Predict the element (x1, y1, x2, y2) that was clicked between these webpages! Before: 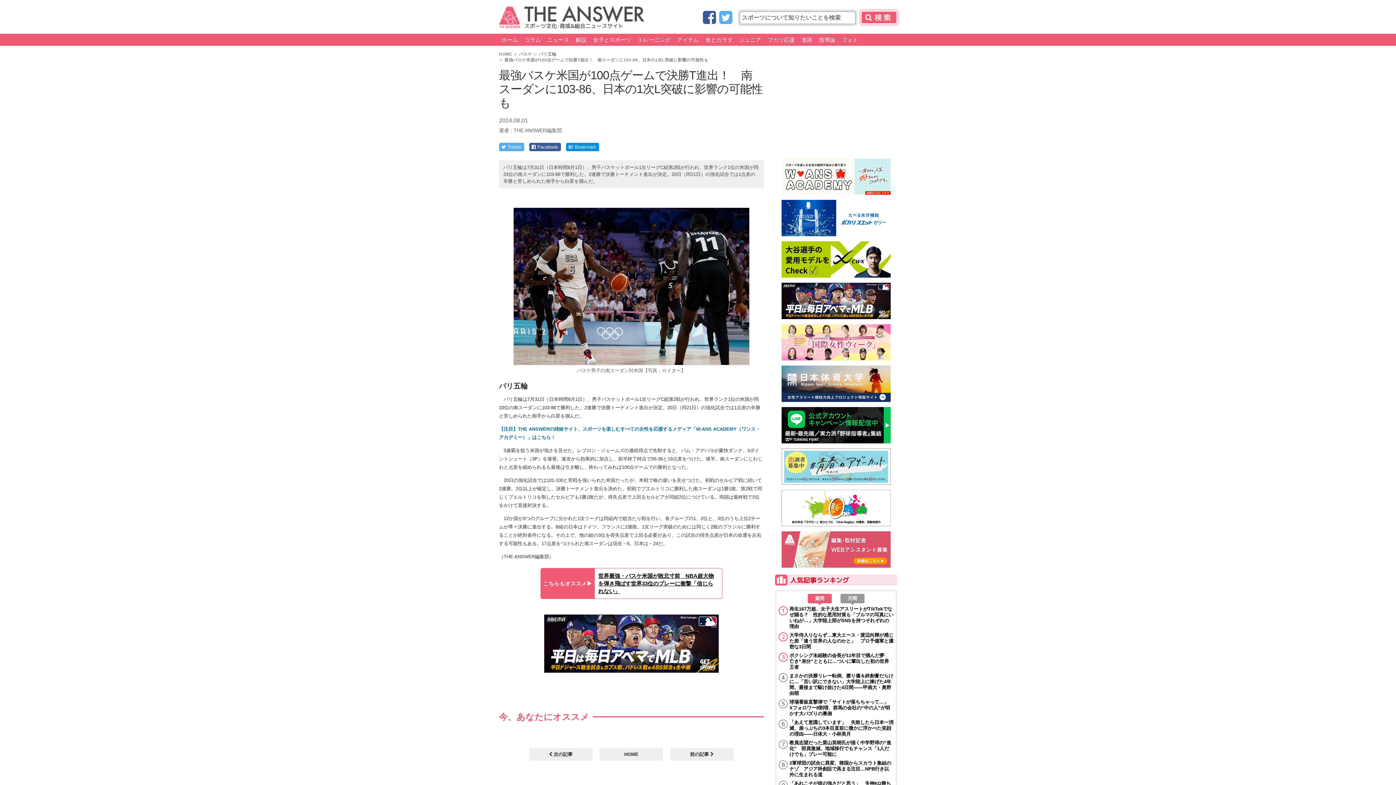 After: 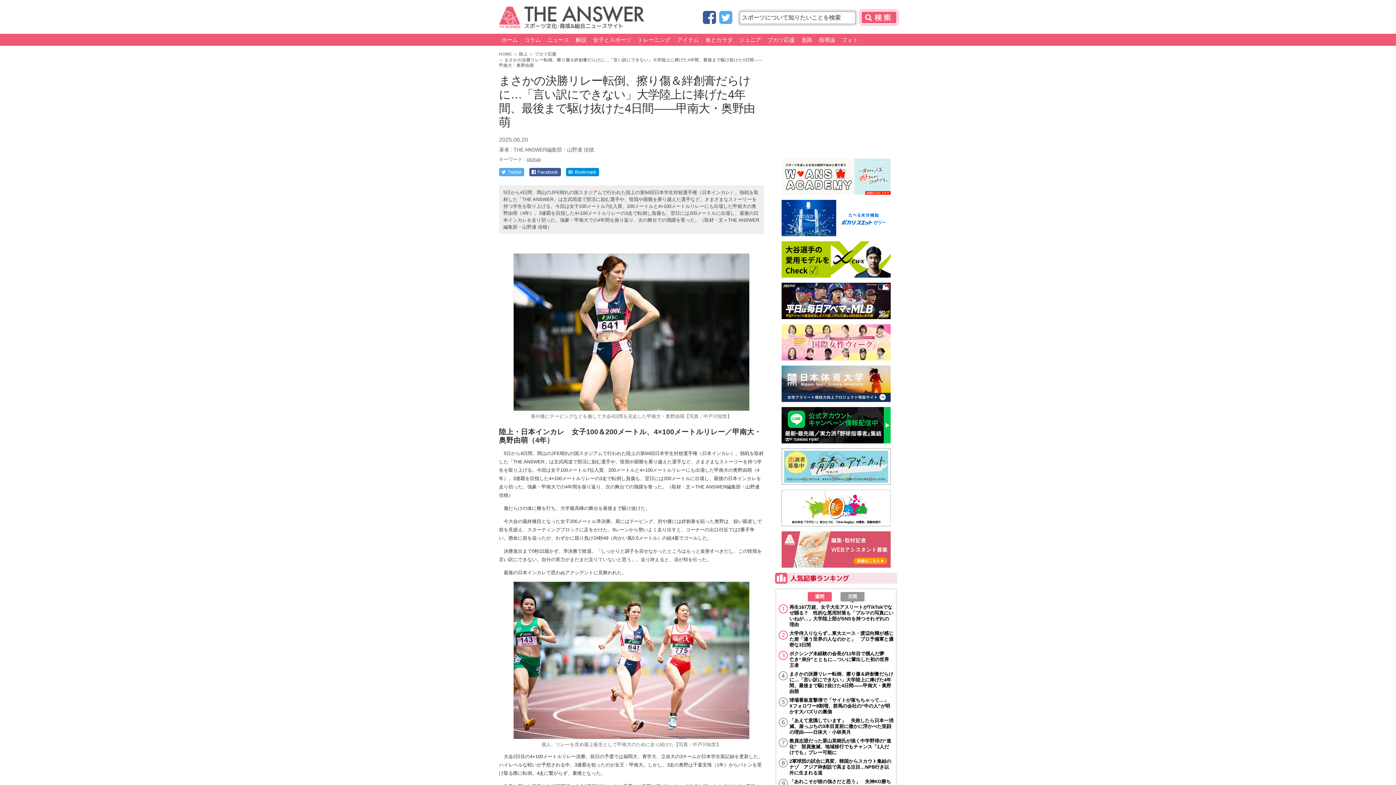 Action: bbox: (789, 673, 893, 696) label: まさかの決勝リレー転倒、擦り傷＆絆創膏だらけに…「言い訳にできない」大学陸上に捧げた4年間、最後まで駆け抜けた4日間――甲南大・奥野由萌